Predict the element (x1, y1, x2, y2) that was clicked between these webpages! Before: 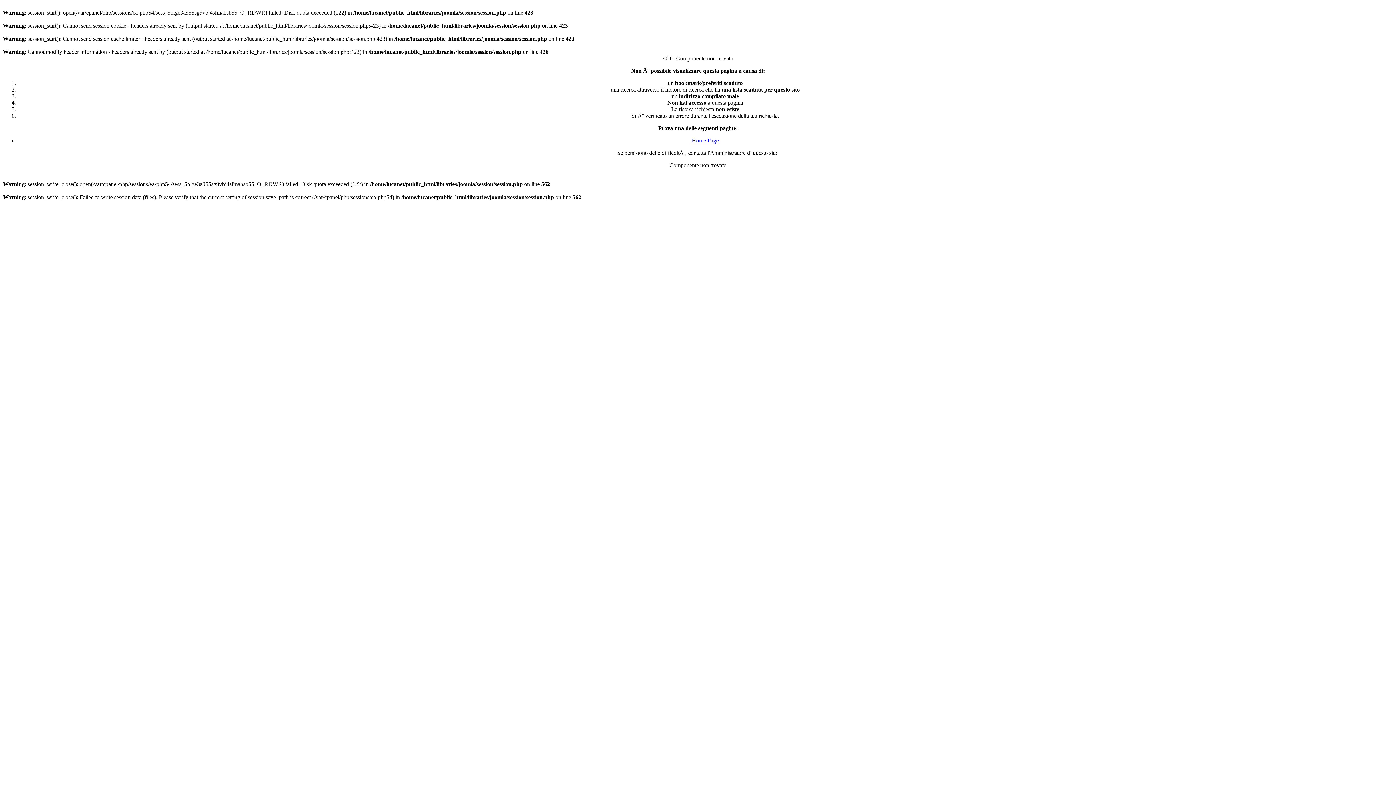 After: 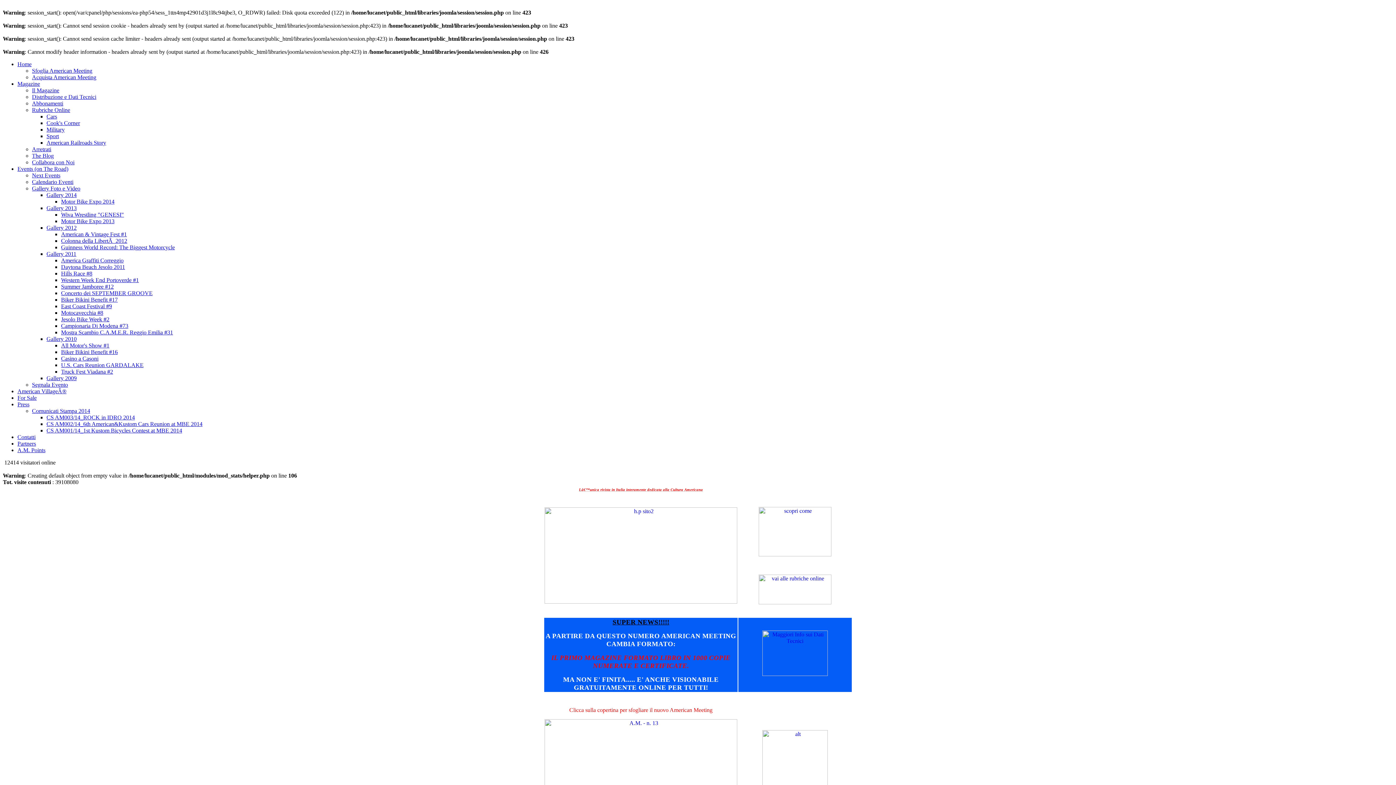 Action: bbox: (692, 137, 718, 143) label: Home Page